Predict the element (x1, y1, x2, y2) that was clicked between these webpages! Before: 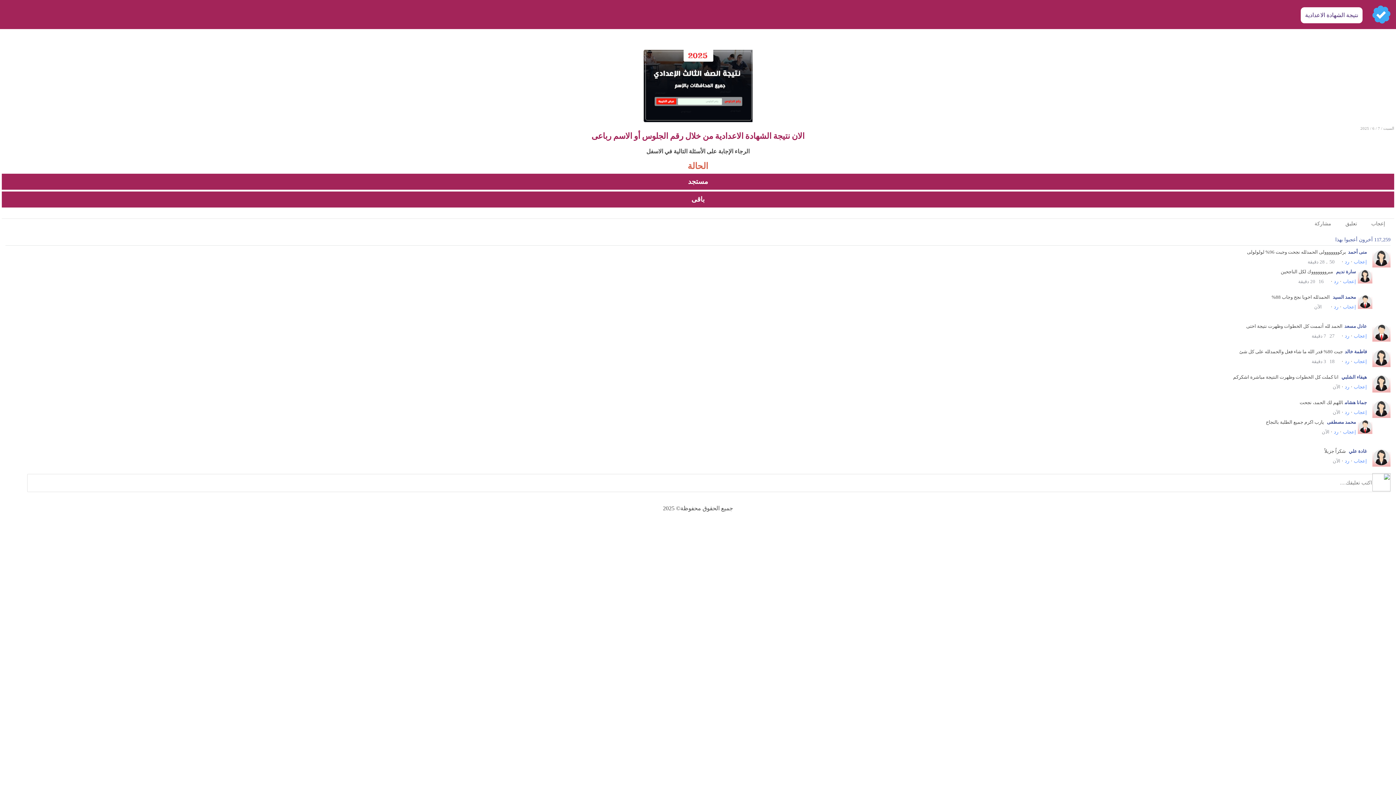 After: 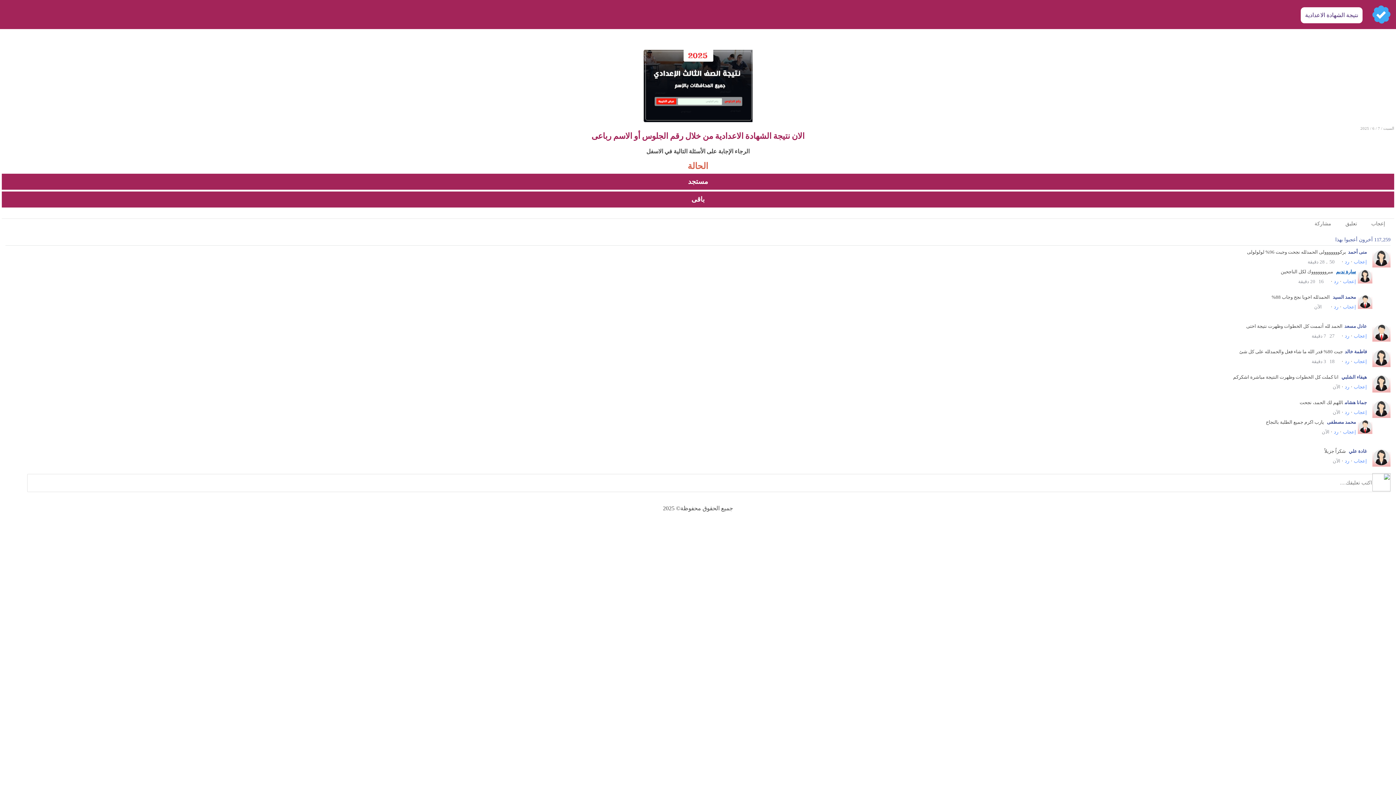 Action: label: سارة نديم bbox: (1336, 269, 1356, 274)